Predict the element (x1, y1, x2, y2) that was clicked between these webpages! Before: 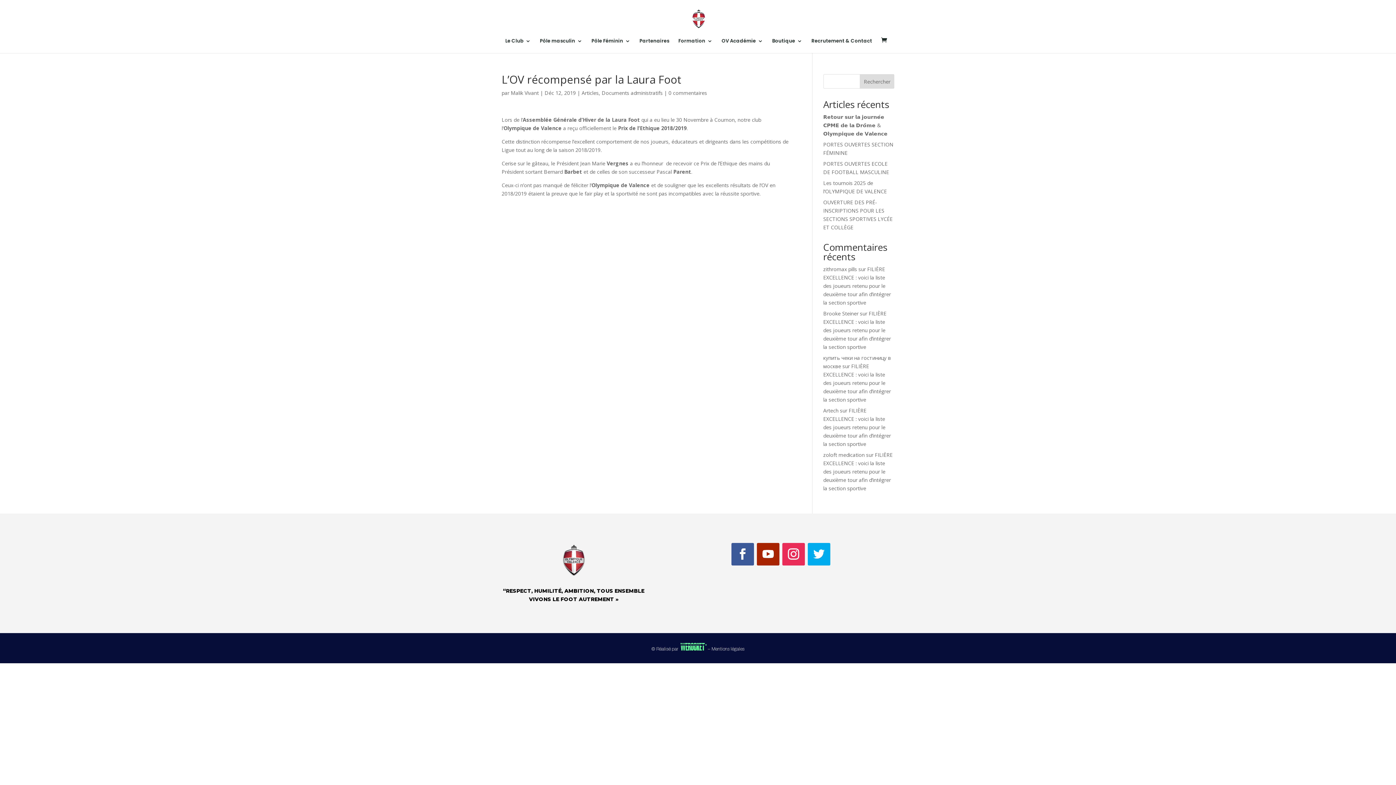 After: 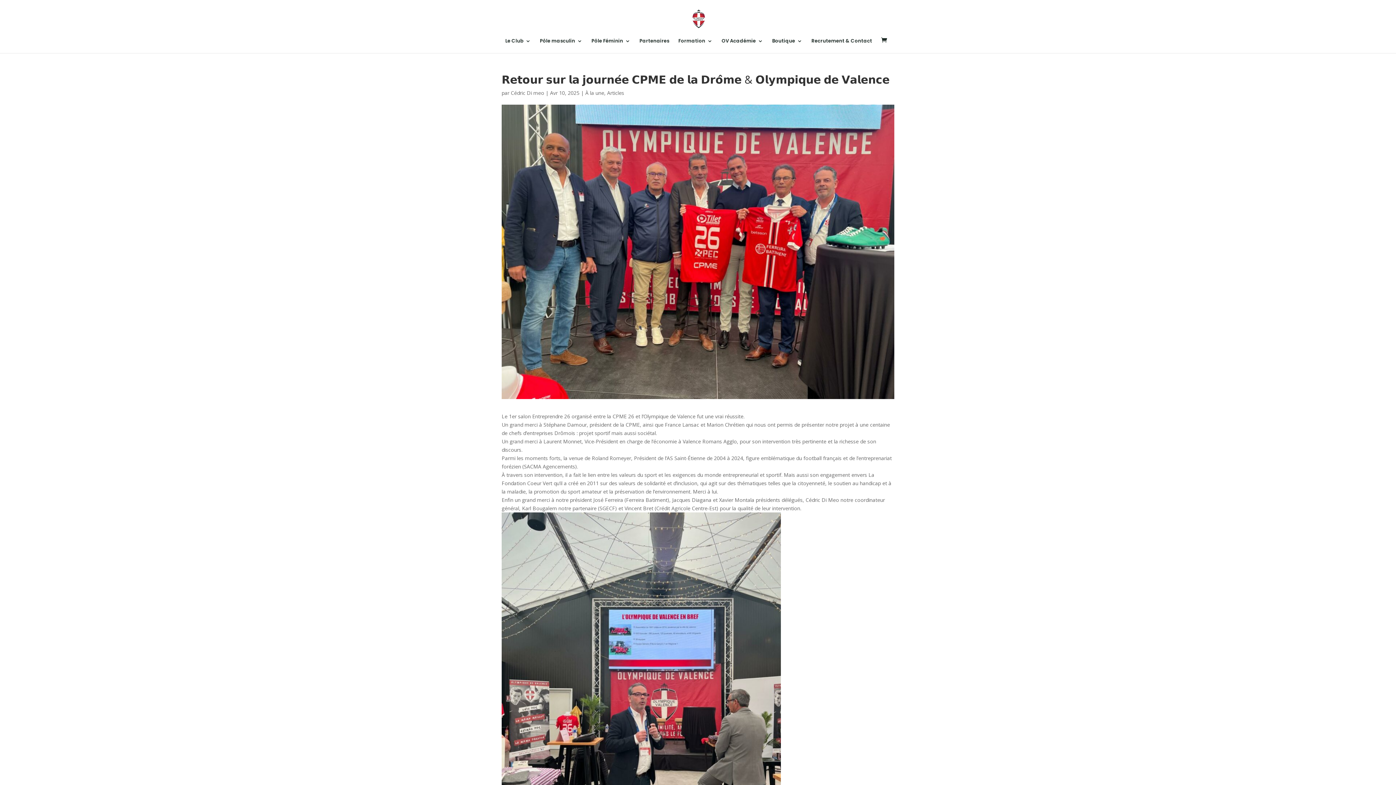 Action: label: 𝗥𝗲𝘁𝗼𝘂𝗿 𝘀𝘂𝗿 𝗹𝗮 𝗷𝗼𝘂𝗿𝗻𝗲́𝗲 𝗖𝗣𝗠𝗘 𝗱𝗲 𝗹𝗮 𝗗𝗿𝗼̂𝗺𝗲 & 𝗢𝗹𝘆𝗺𝗽𝗶𝗾𝘂𝗲 𝗱𝗲 𝗩𝗮𝗹𝗲𝗻𝗰𝗲 bbox: (823, 113, 887, 137)